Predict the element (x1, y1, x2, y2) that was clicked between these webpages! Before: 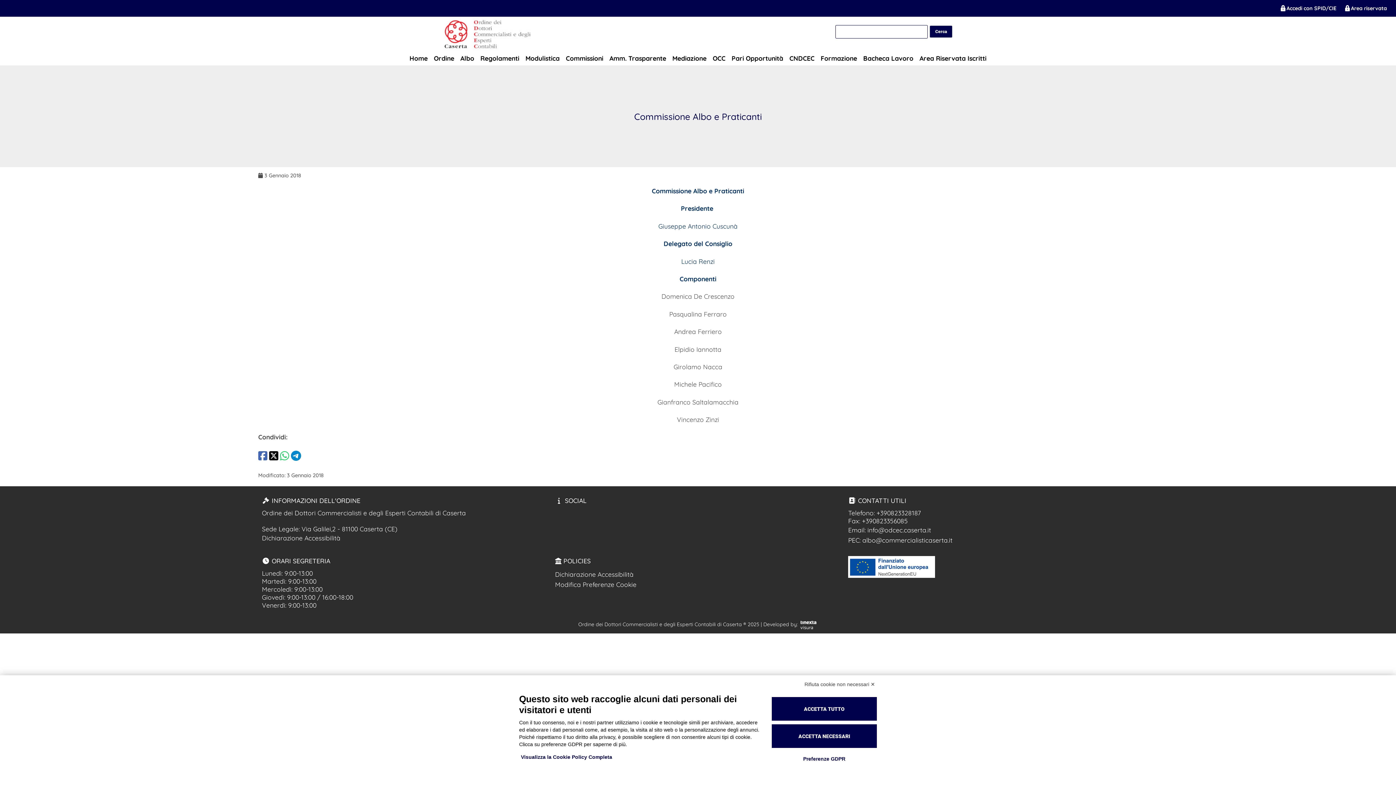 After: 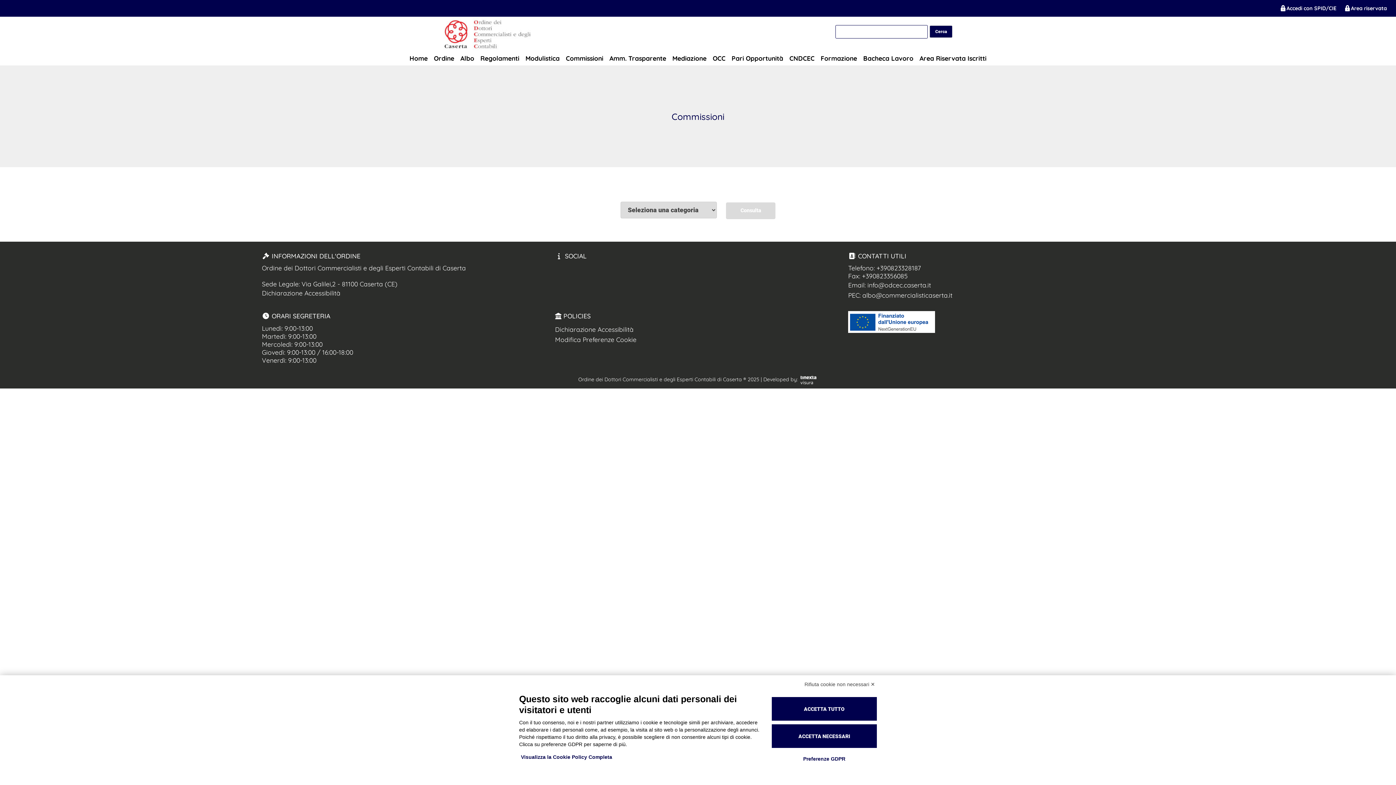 Action: label: Commissioni bbox: (564, 52, 605, 64)